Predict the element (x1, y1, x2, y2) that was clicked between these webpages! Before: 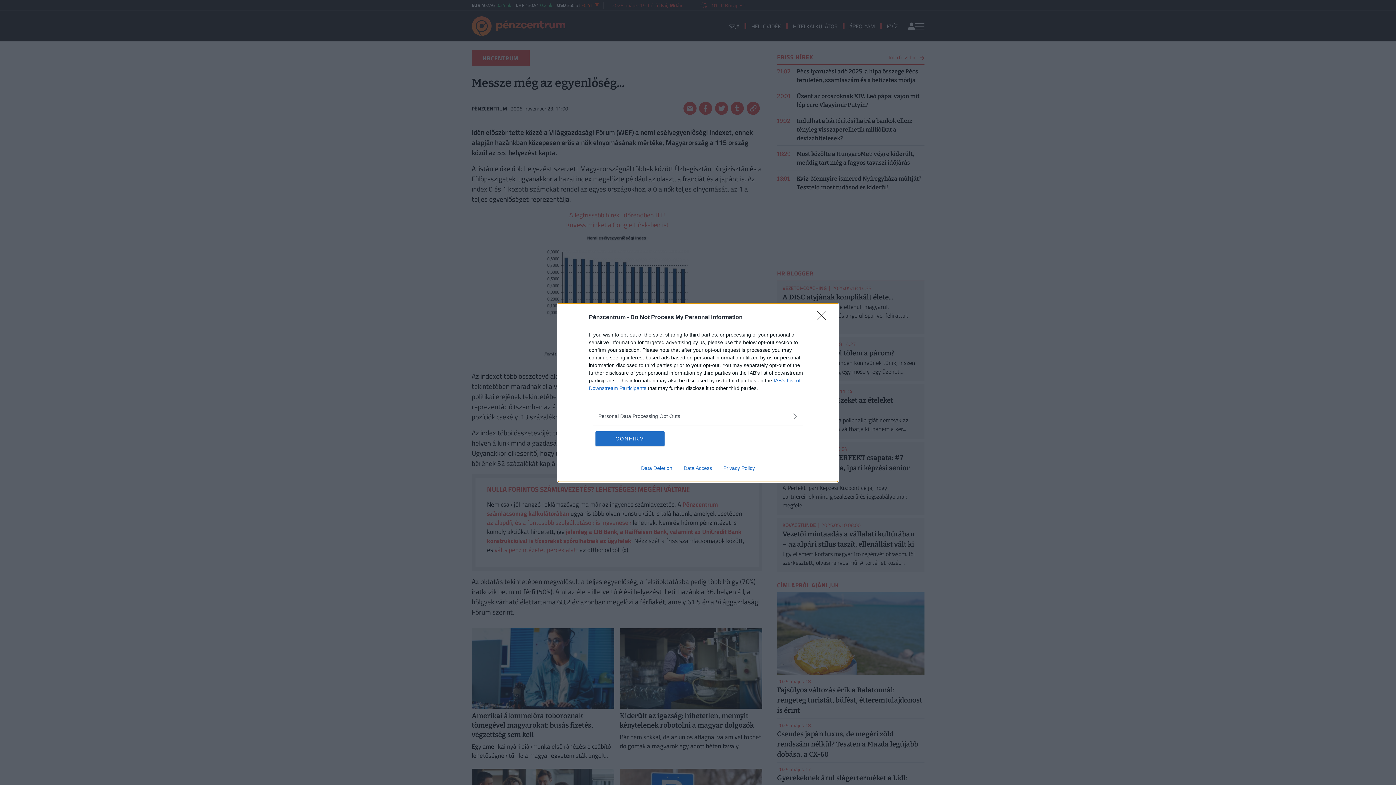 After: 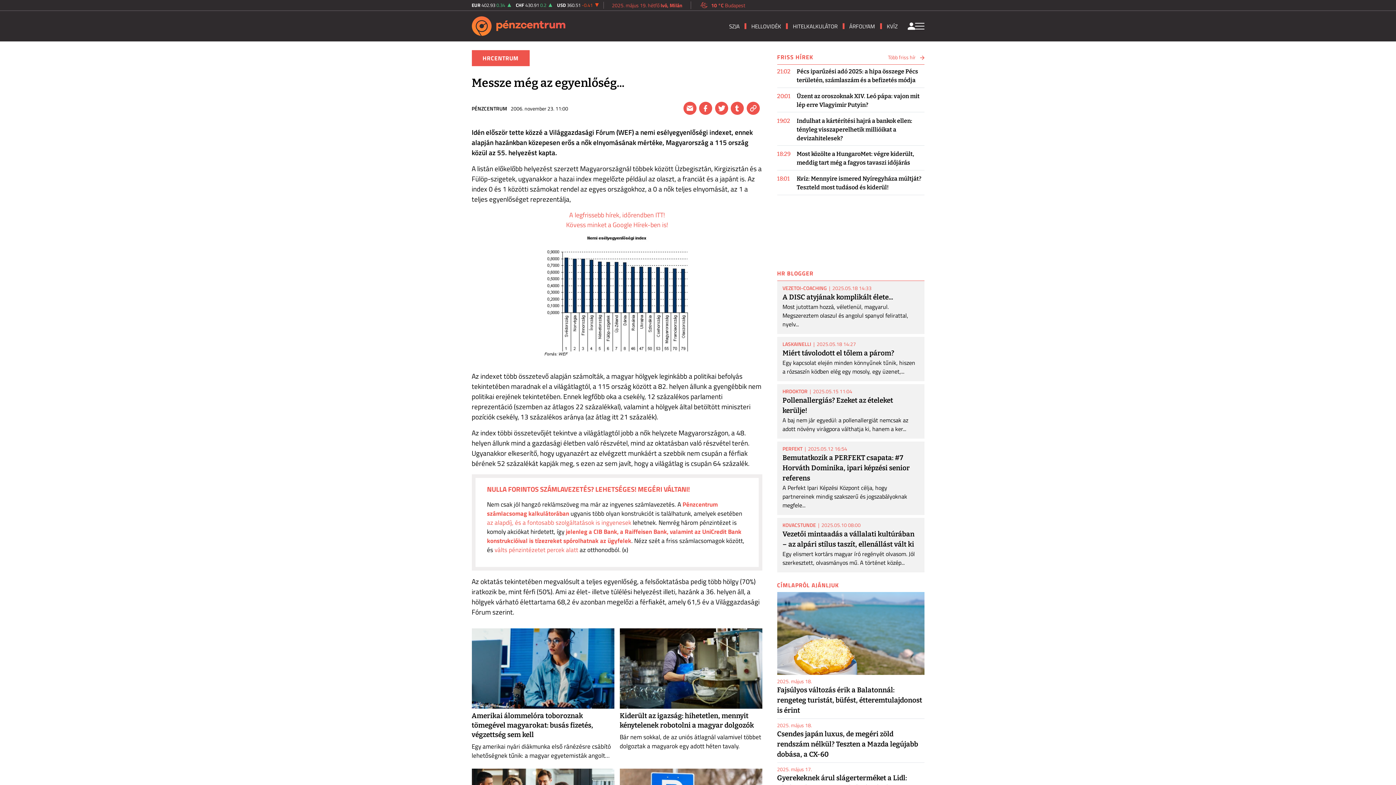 Action: bbox: (817, 310, 830, 324) label: Close